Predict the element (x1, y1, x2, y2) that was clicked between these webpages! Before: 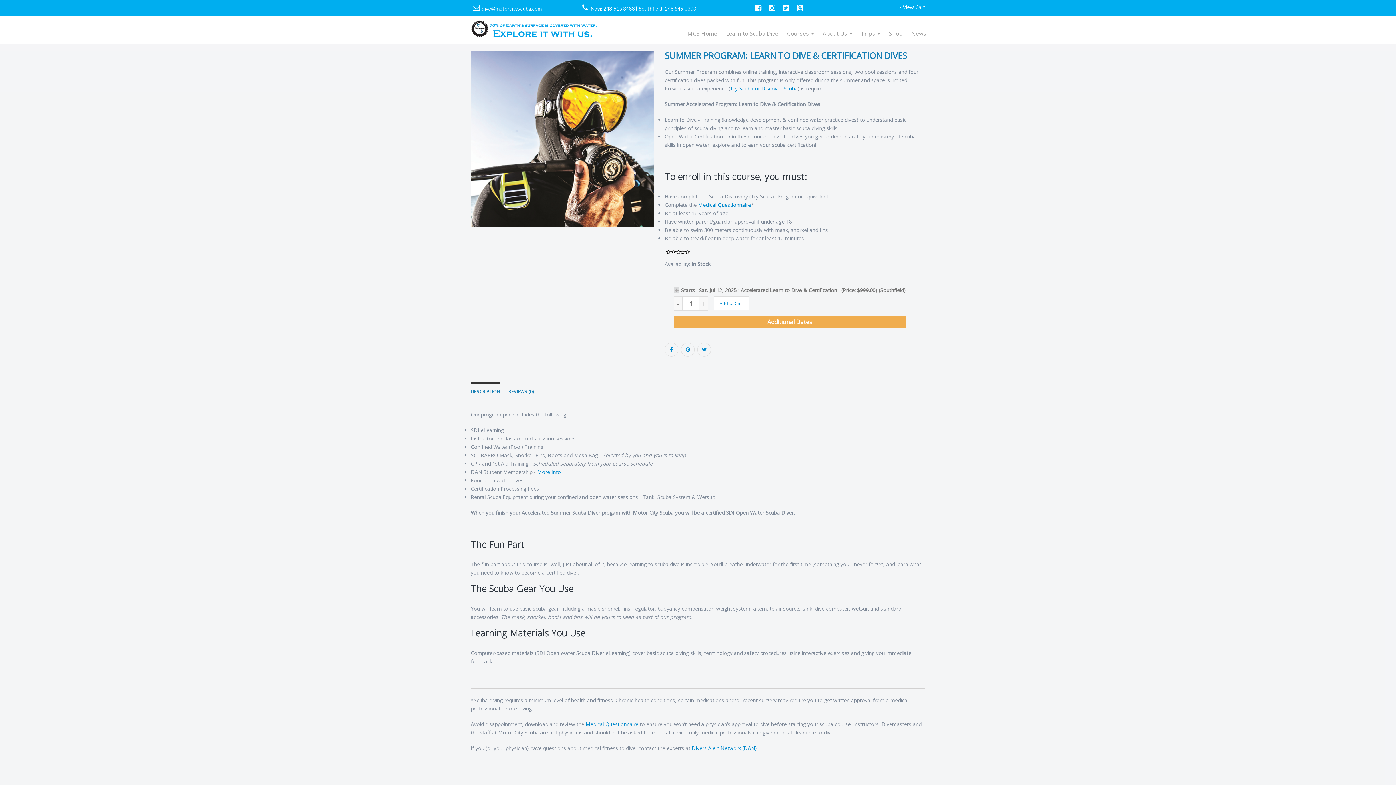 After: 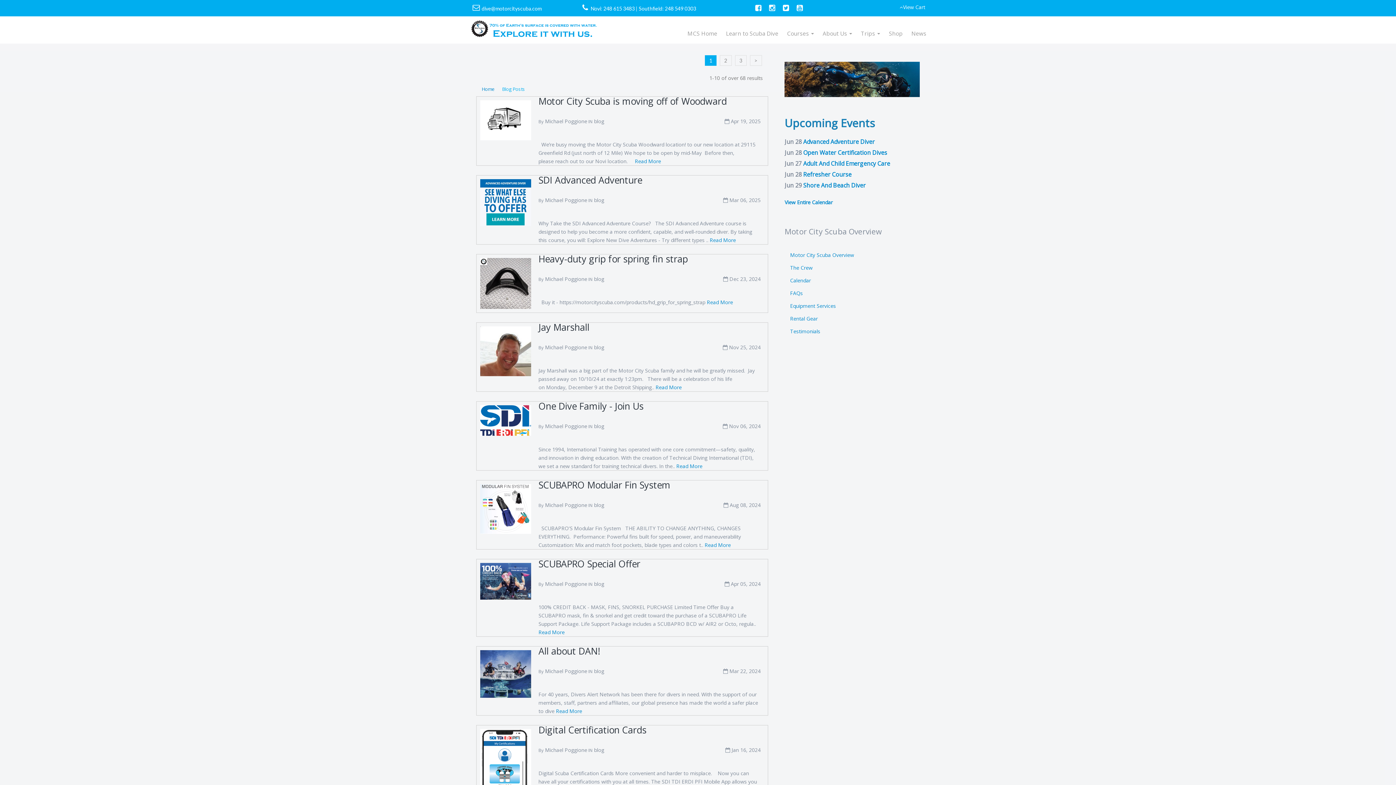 Action: label: News bbox: (907, 19, 930, 40)